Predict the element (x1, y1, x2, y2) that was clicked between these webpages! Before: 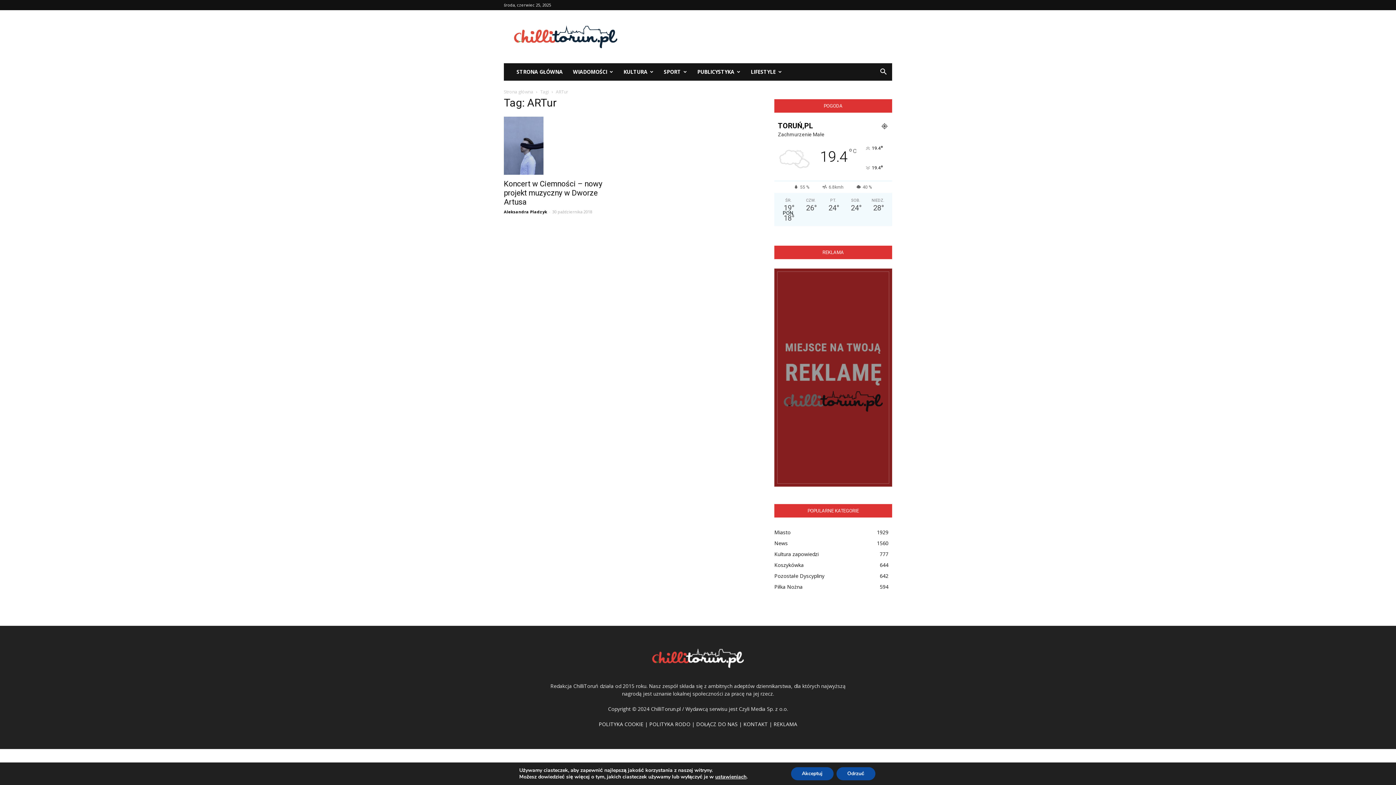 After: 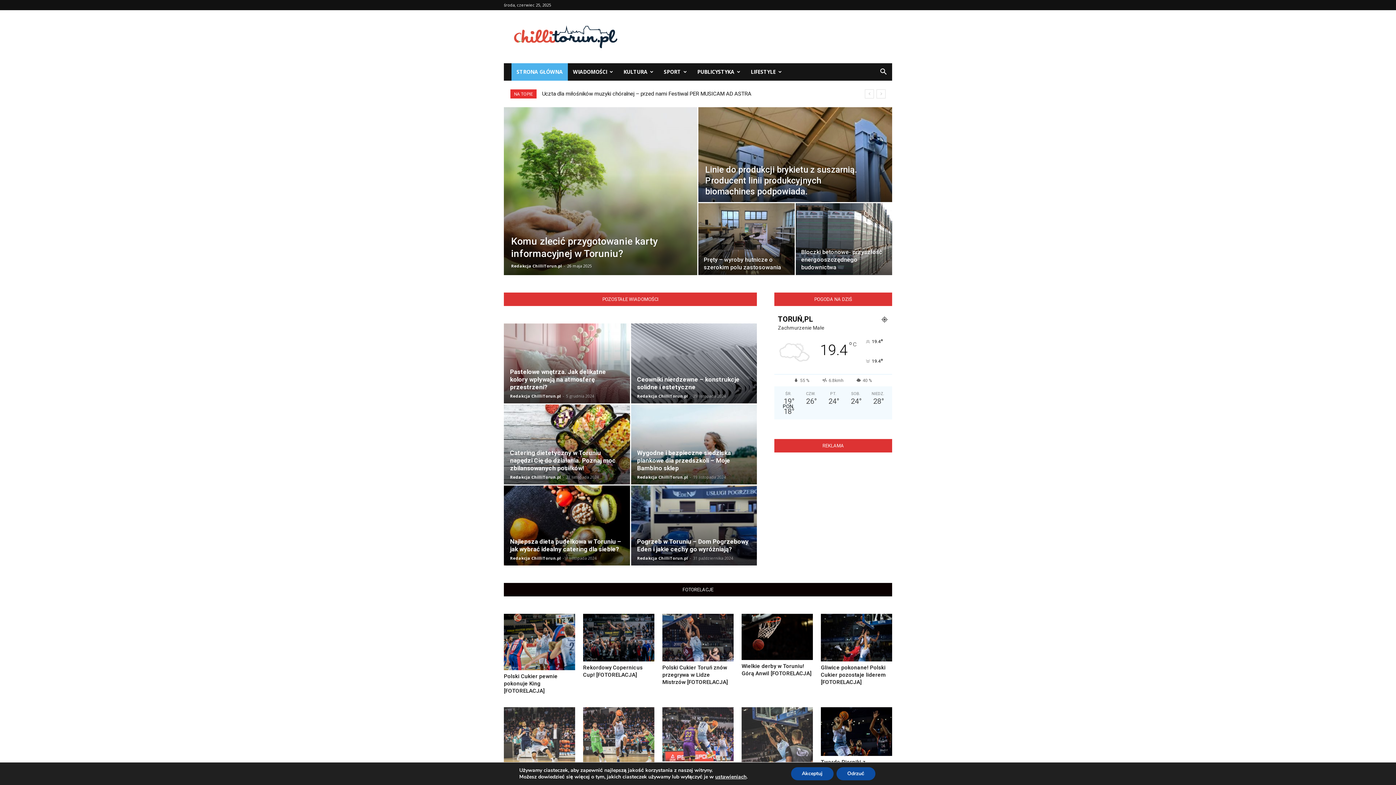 Action: bbox: (643, 668, 752, 674)